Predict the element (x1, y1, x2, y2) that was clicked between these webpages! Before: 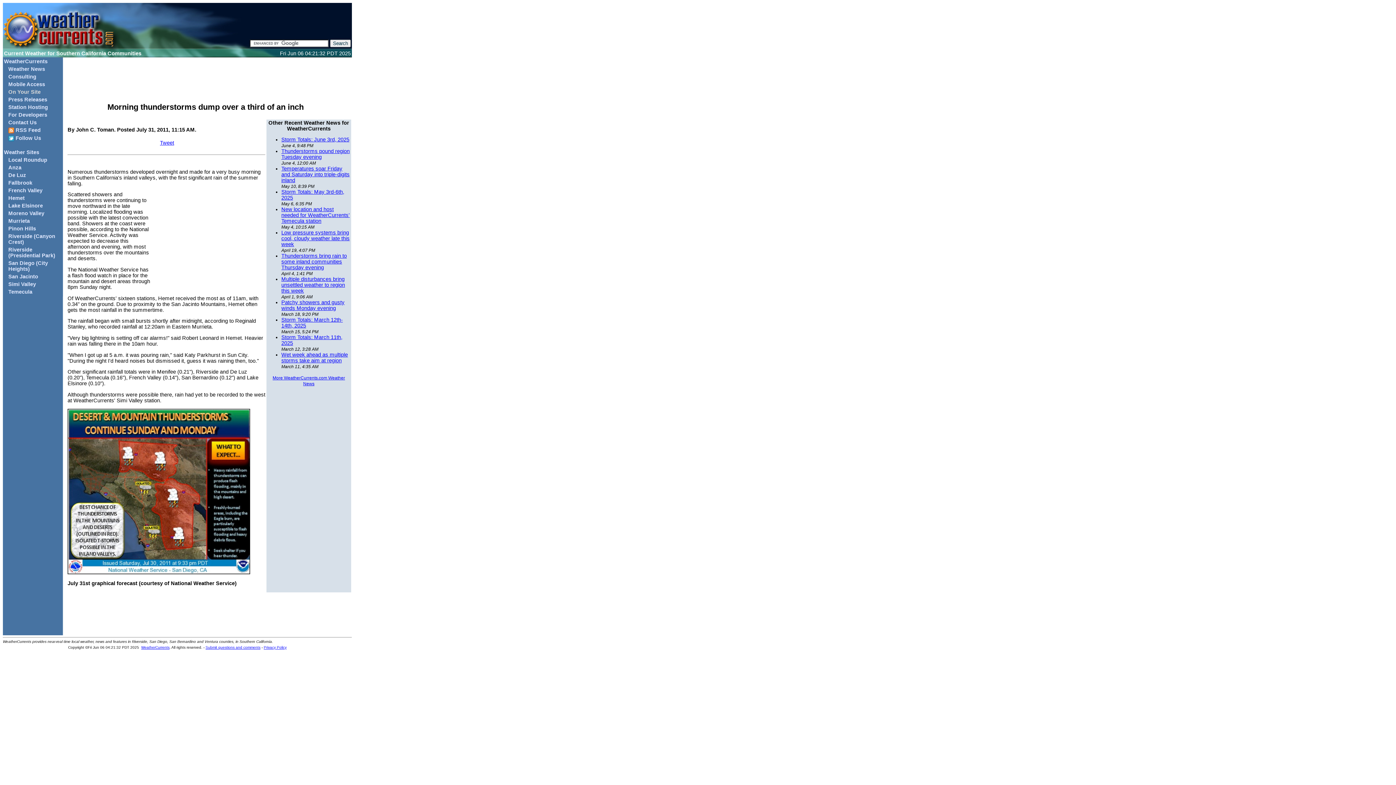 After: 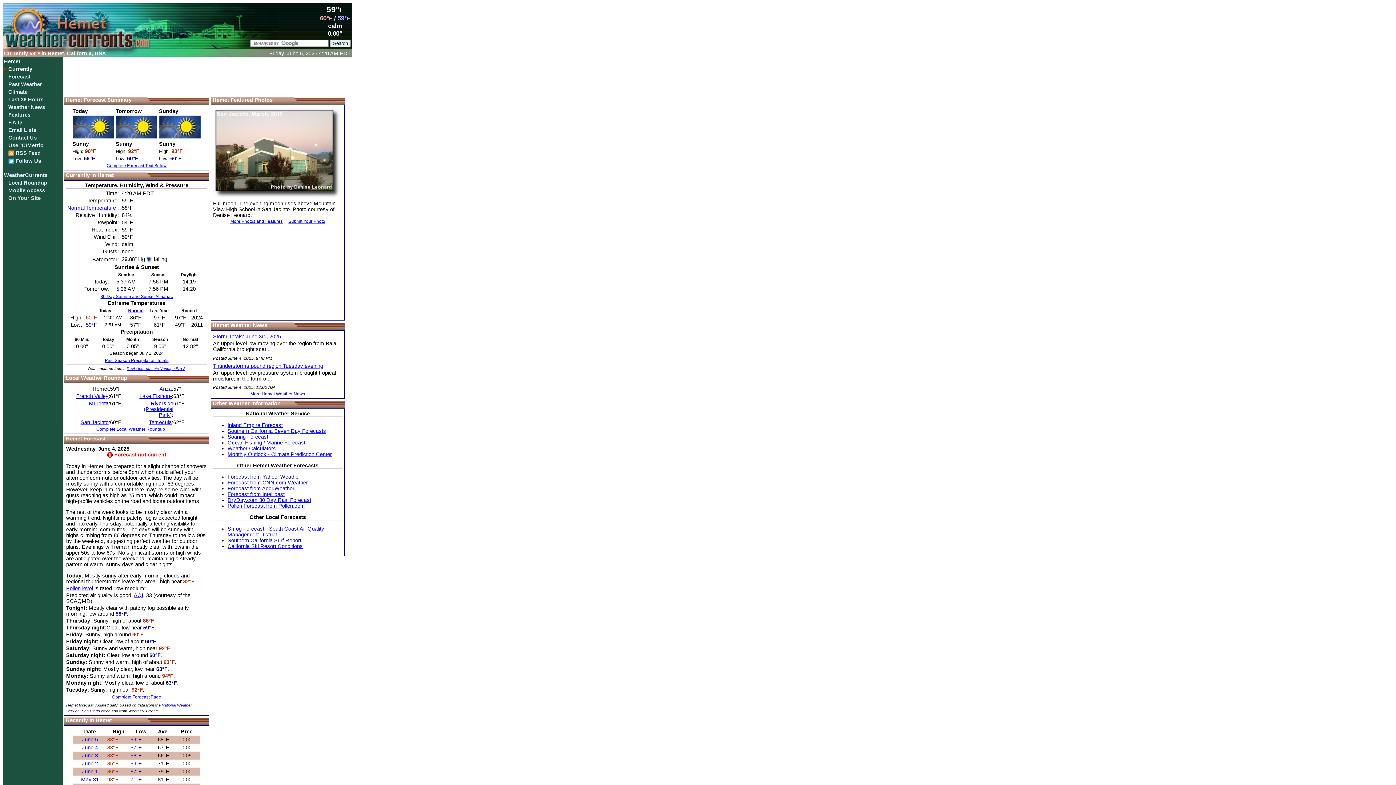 Action: bbox: (4, 195, 61, 201) label: Hemet